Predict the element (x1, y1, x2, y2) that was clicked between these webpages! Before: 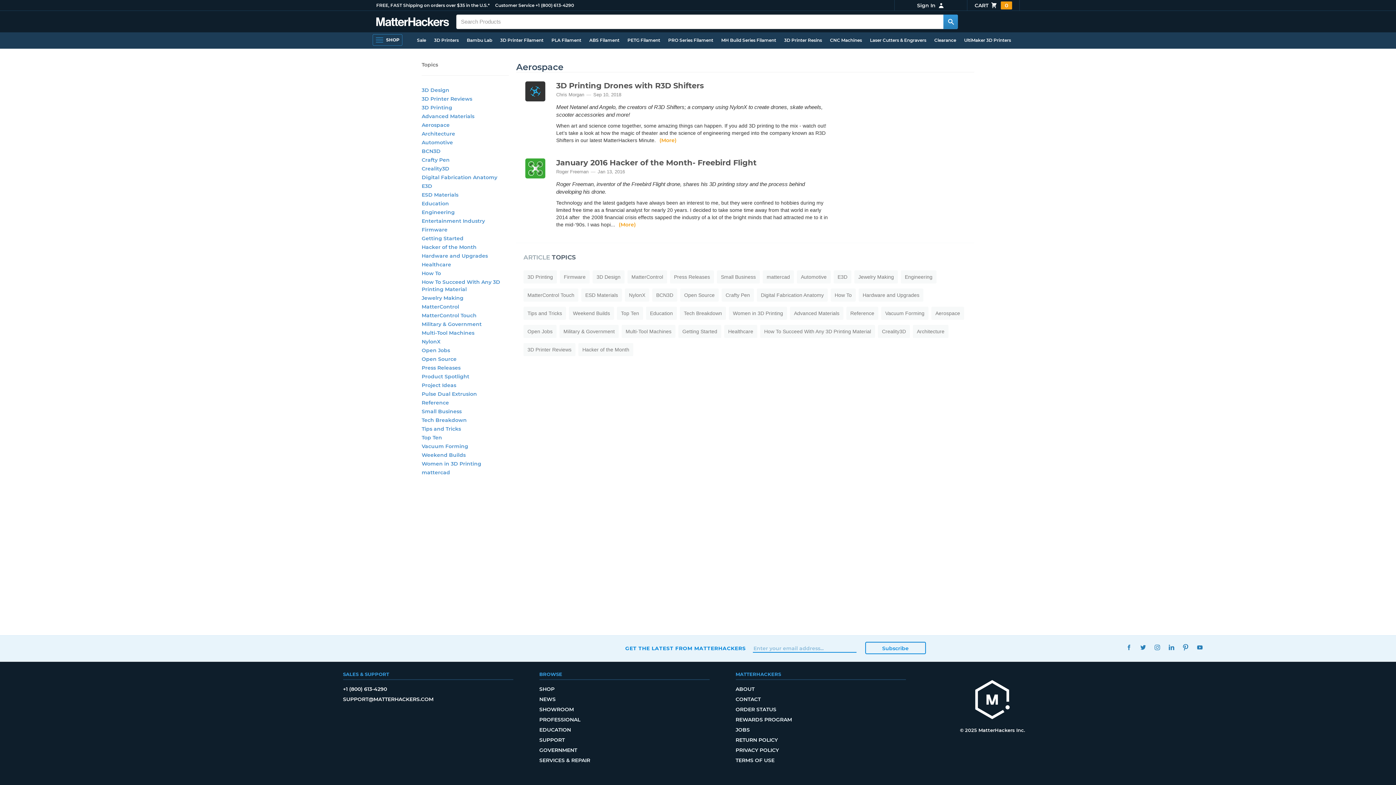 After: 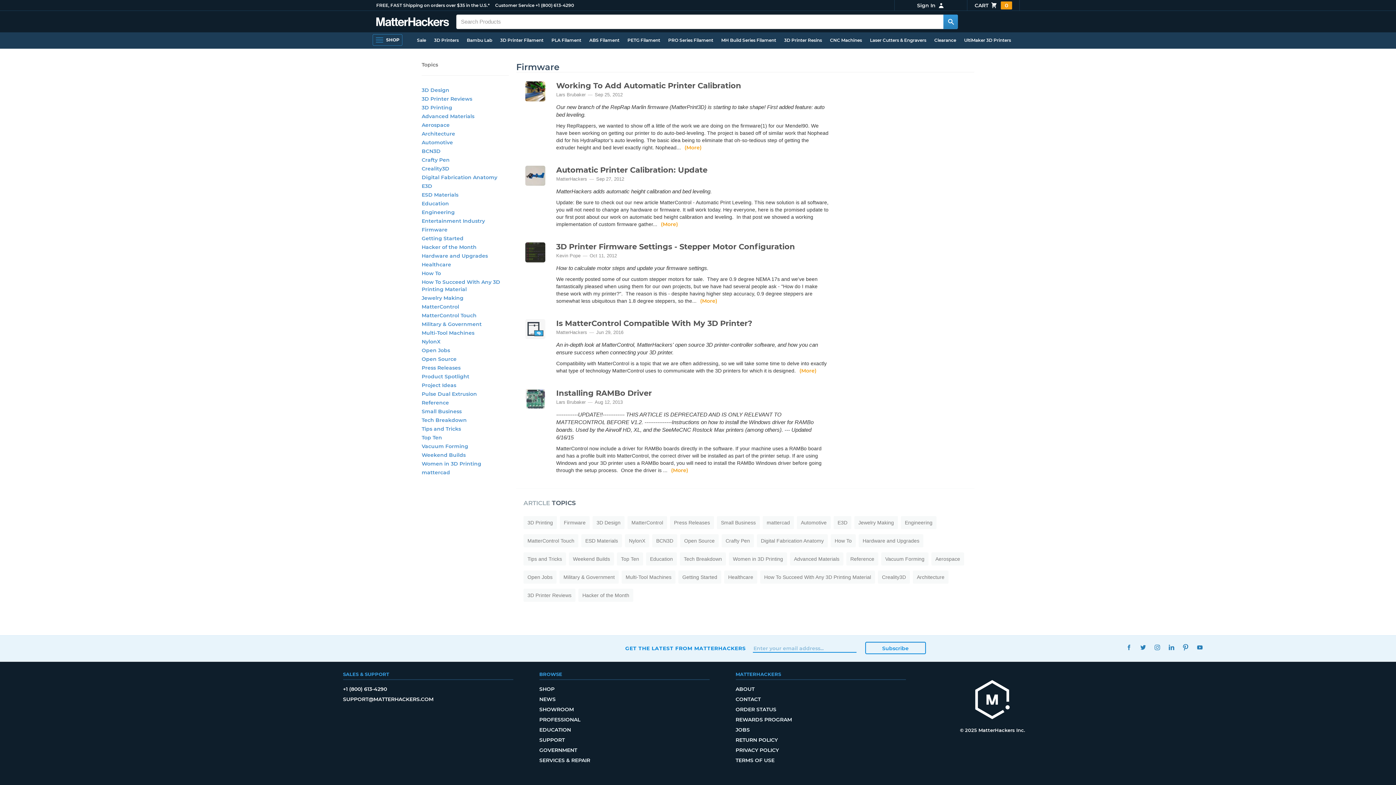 Action: label: Firmware bbox: (560, 270, 589, 283)